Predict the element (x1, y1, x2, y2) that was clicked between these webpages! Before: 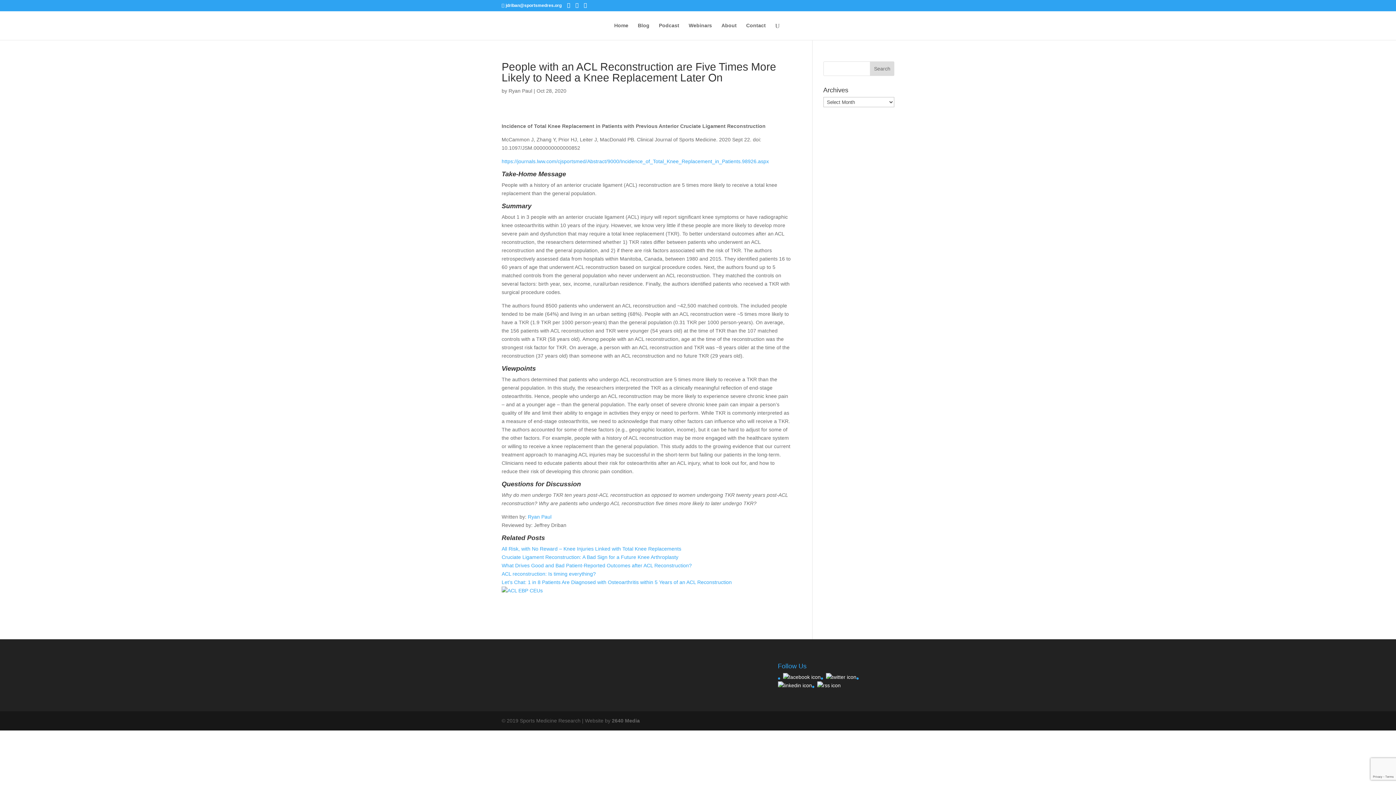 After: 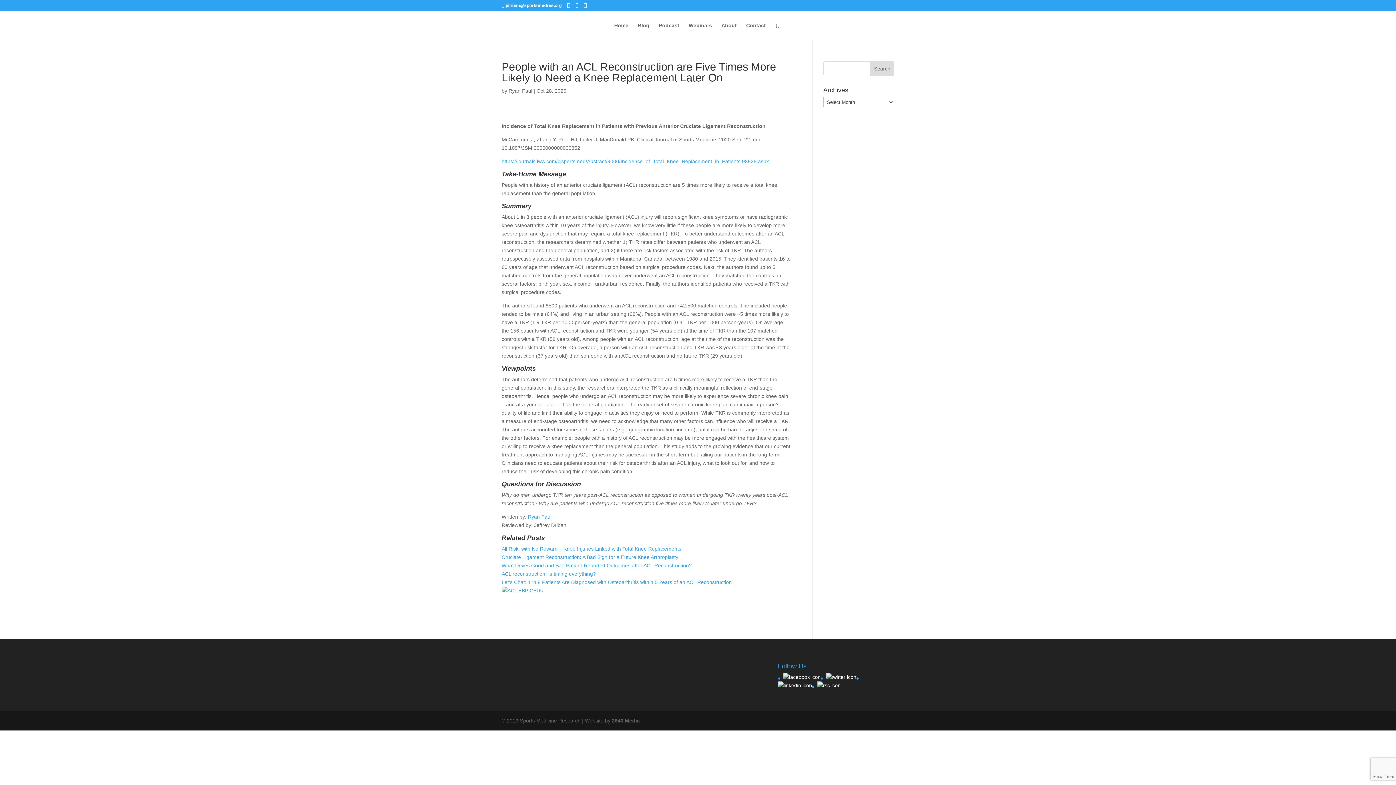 Action: label: What Drives Good and Bad Patient-Reported Outcomes after ACL Reconstruction? bbox: (501, 562, 692, 568)